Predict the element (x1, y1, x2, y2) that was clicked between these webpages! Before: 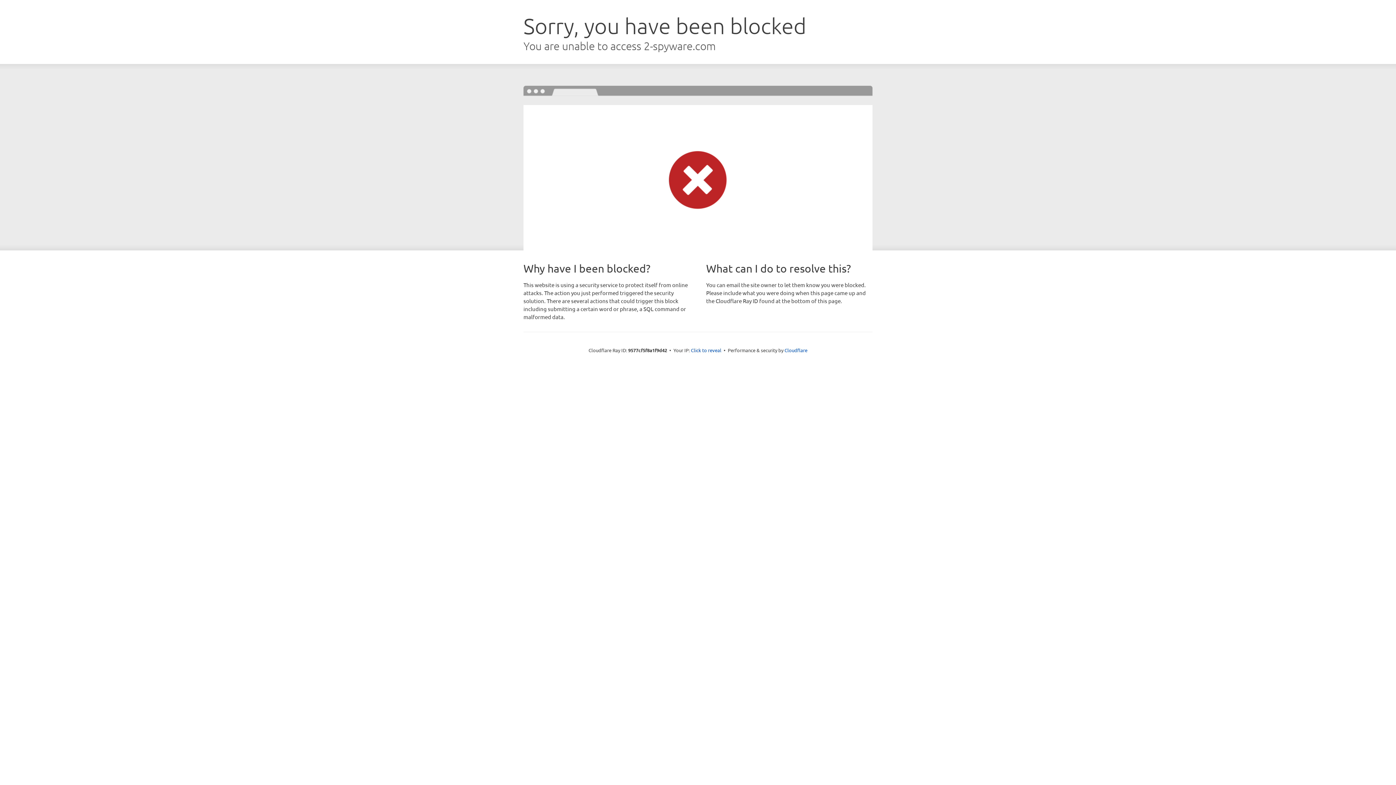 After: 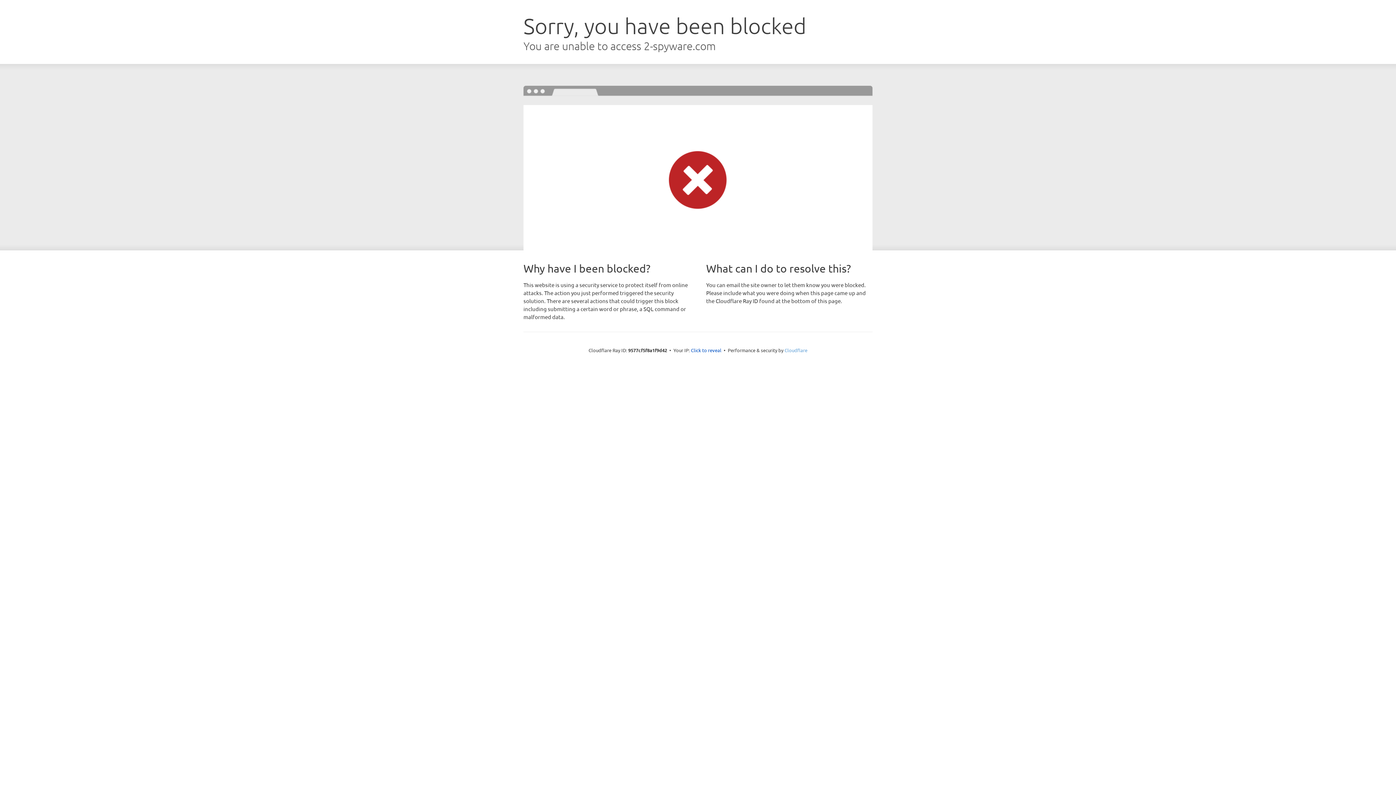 Action: bbox: (784, 347, 807, 353) label: Cloudflare